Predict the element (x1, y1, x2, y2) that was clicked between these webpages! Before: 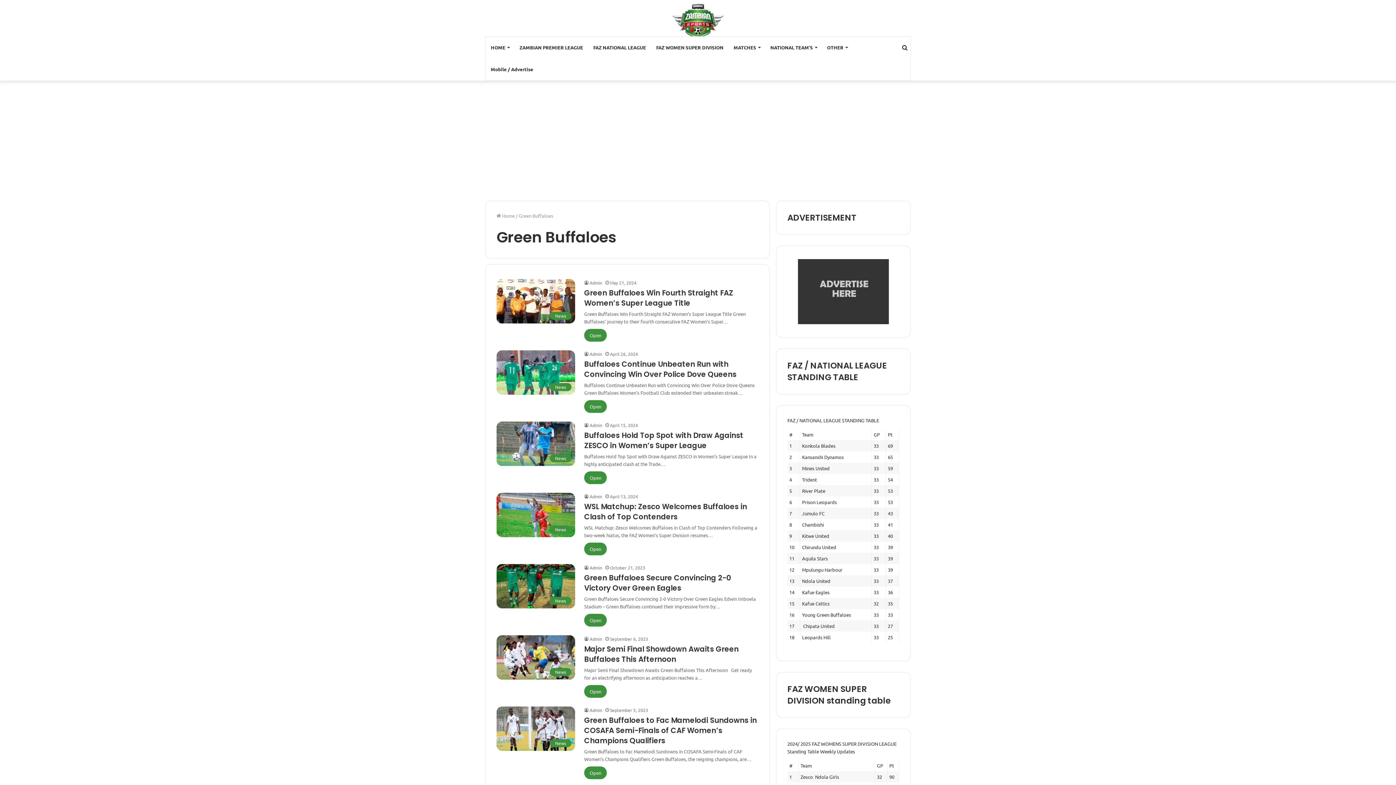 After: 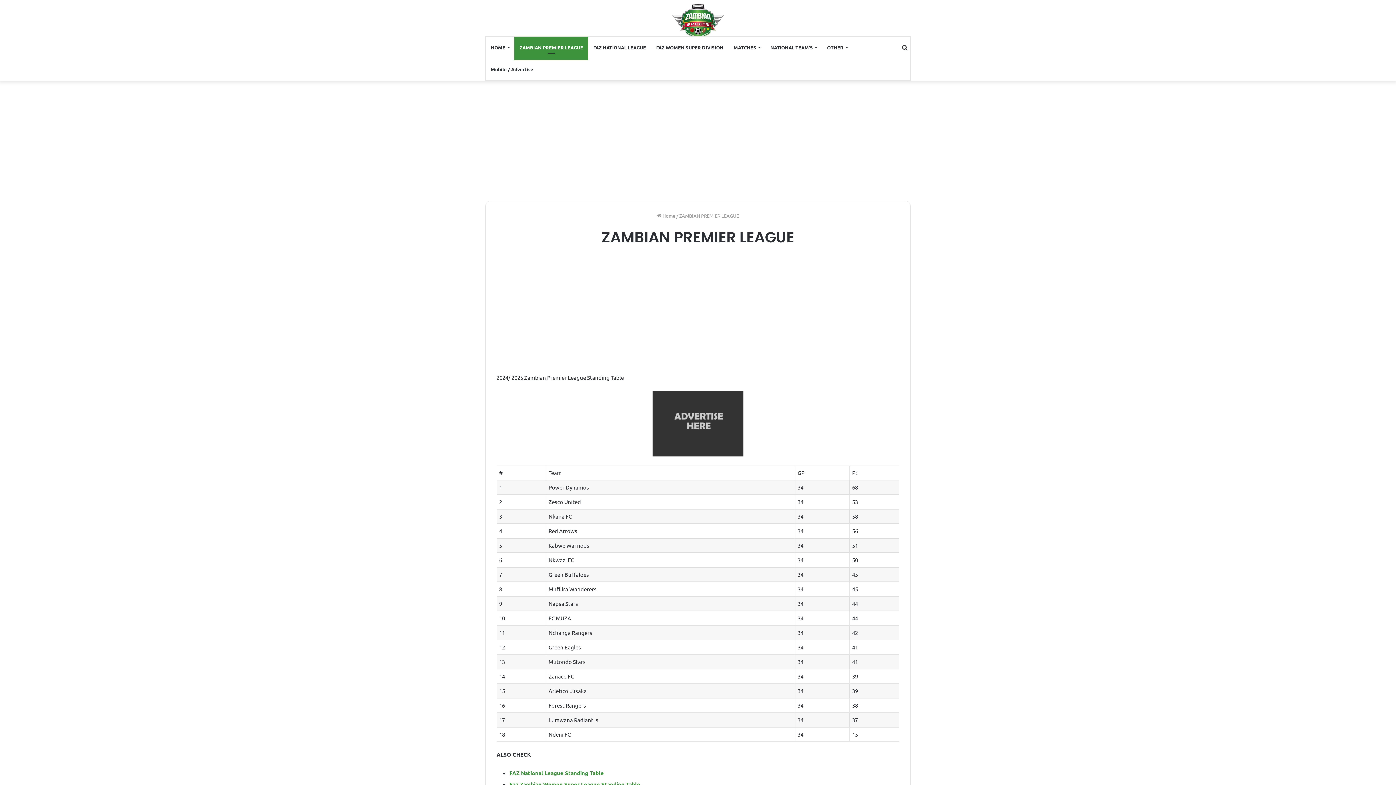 Action: bbox: (514, 36, 588, 58) label: ZAMBIAN PREMIER LEAGUE